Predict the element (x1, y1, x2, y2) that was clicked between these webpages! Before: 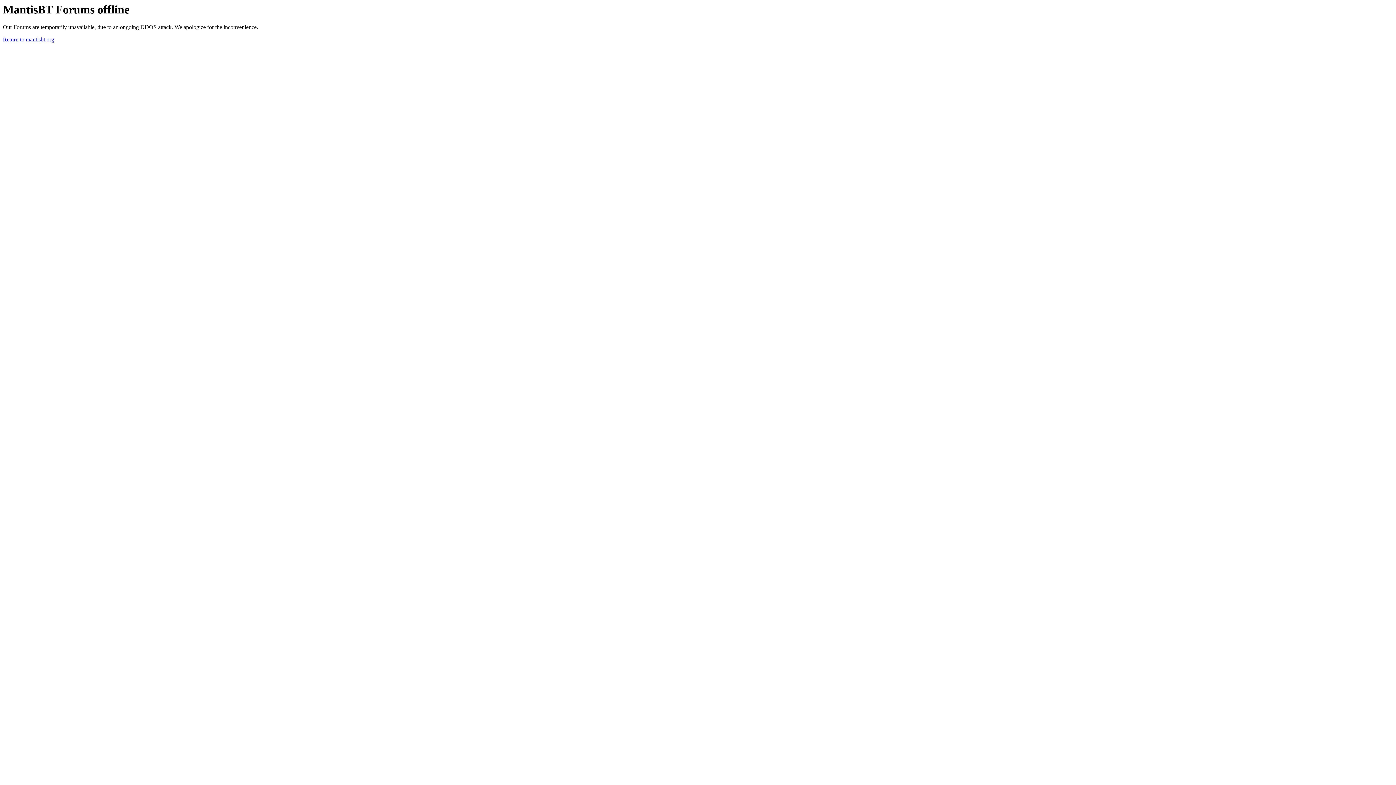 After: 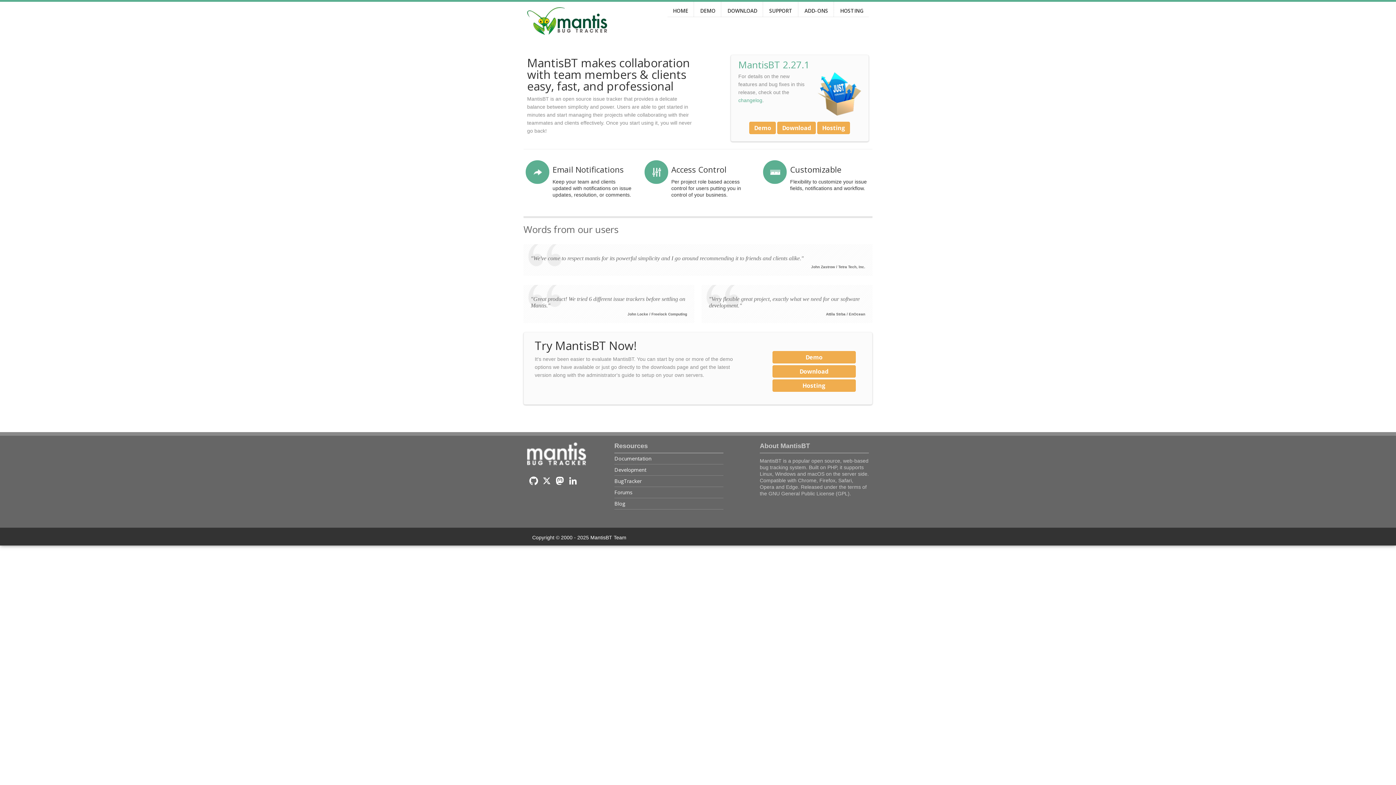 Action: label: Return to mantisbt.org bbox: (2, 36, 54, 42)